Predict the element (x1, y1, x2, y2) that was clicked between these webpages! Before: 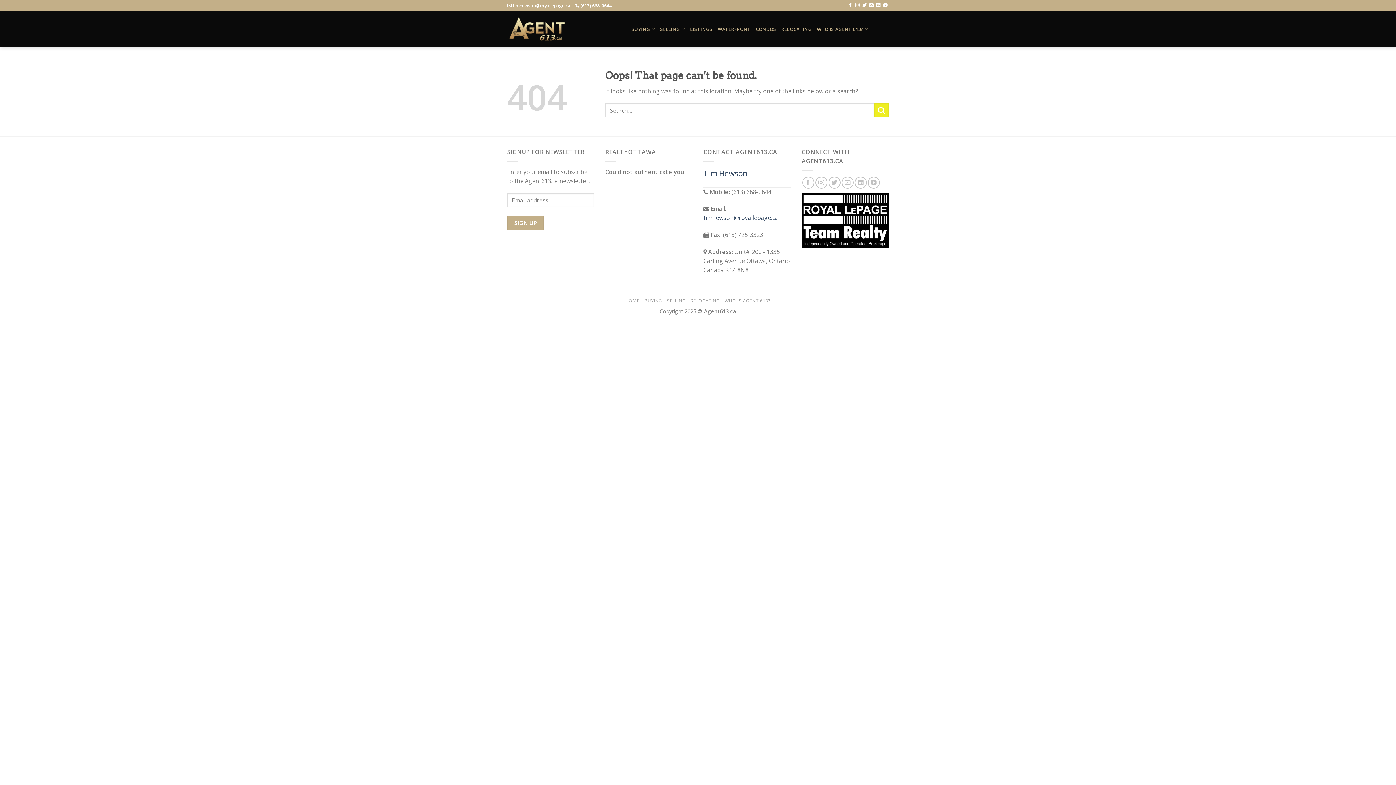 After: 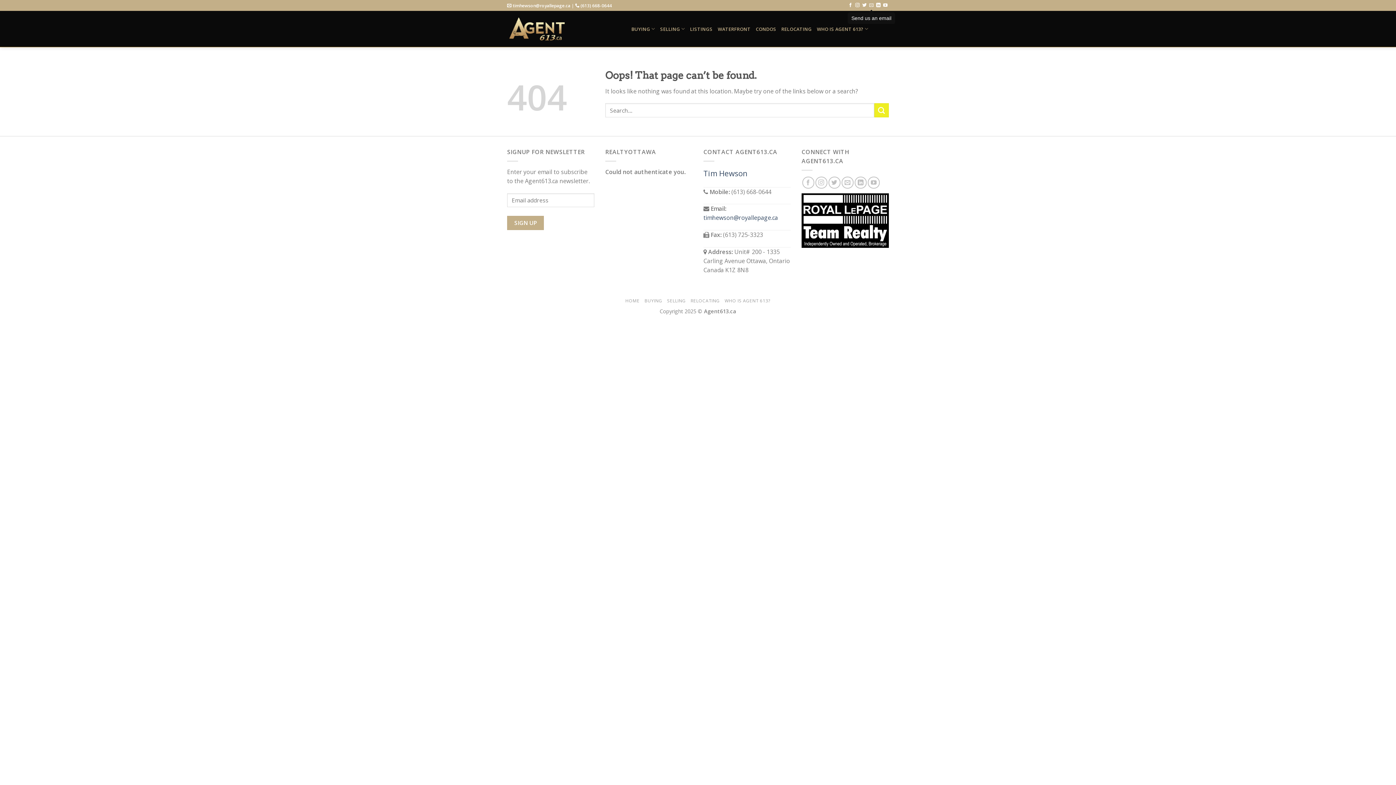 Action: bbox: (869, 3, 873, 8)